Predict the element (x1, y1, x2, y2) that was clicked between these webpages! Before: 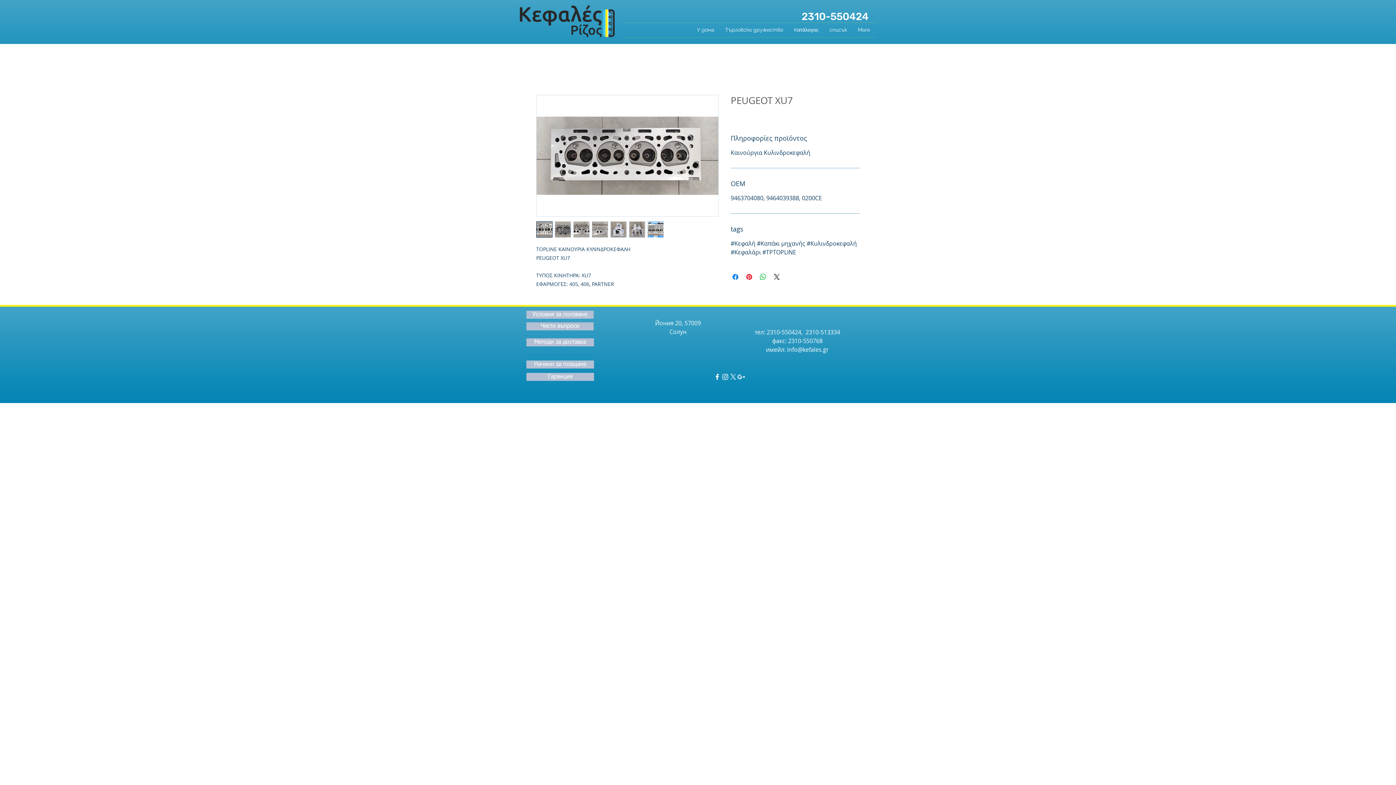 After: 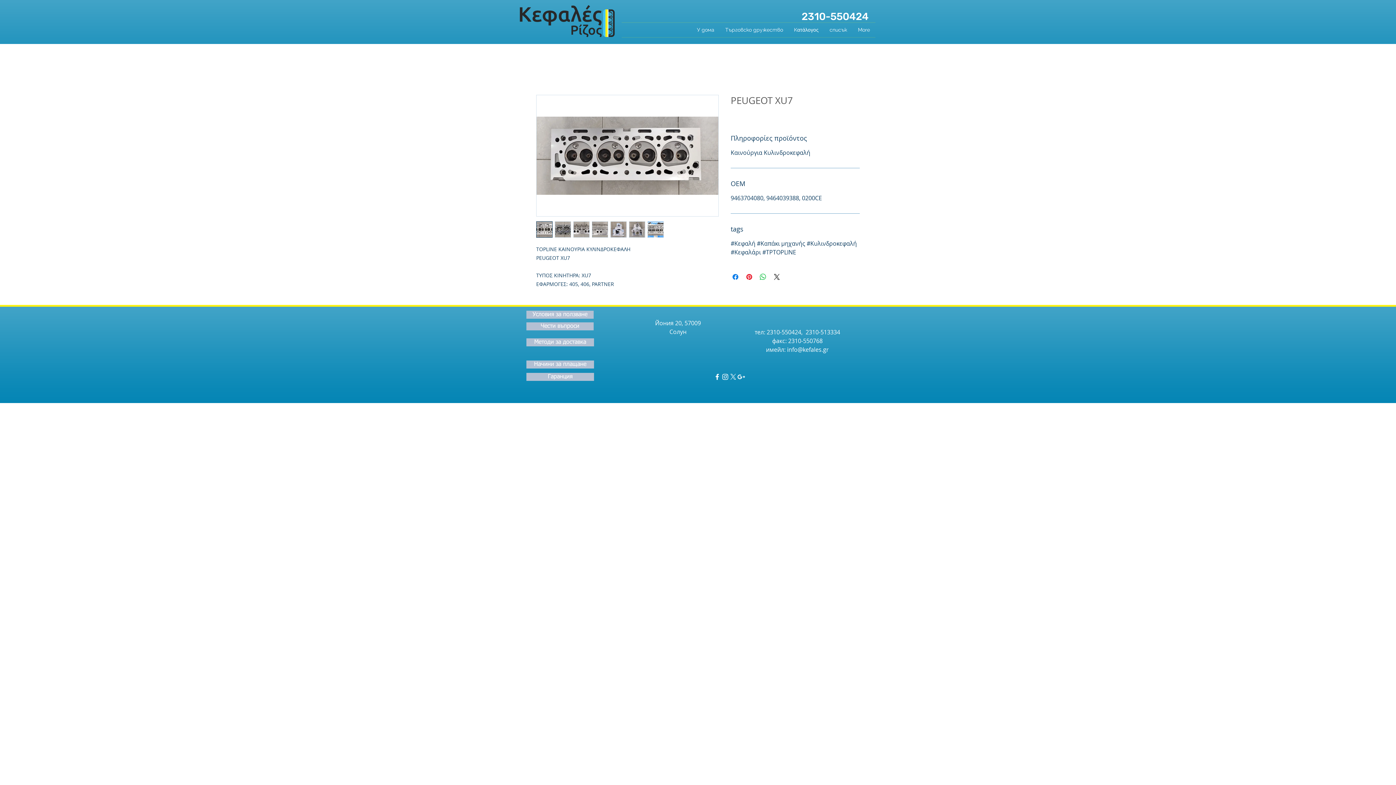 Action: bbox: (647, 221, 664, 237)